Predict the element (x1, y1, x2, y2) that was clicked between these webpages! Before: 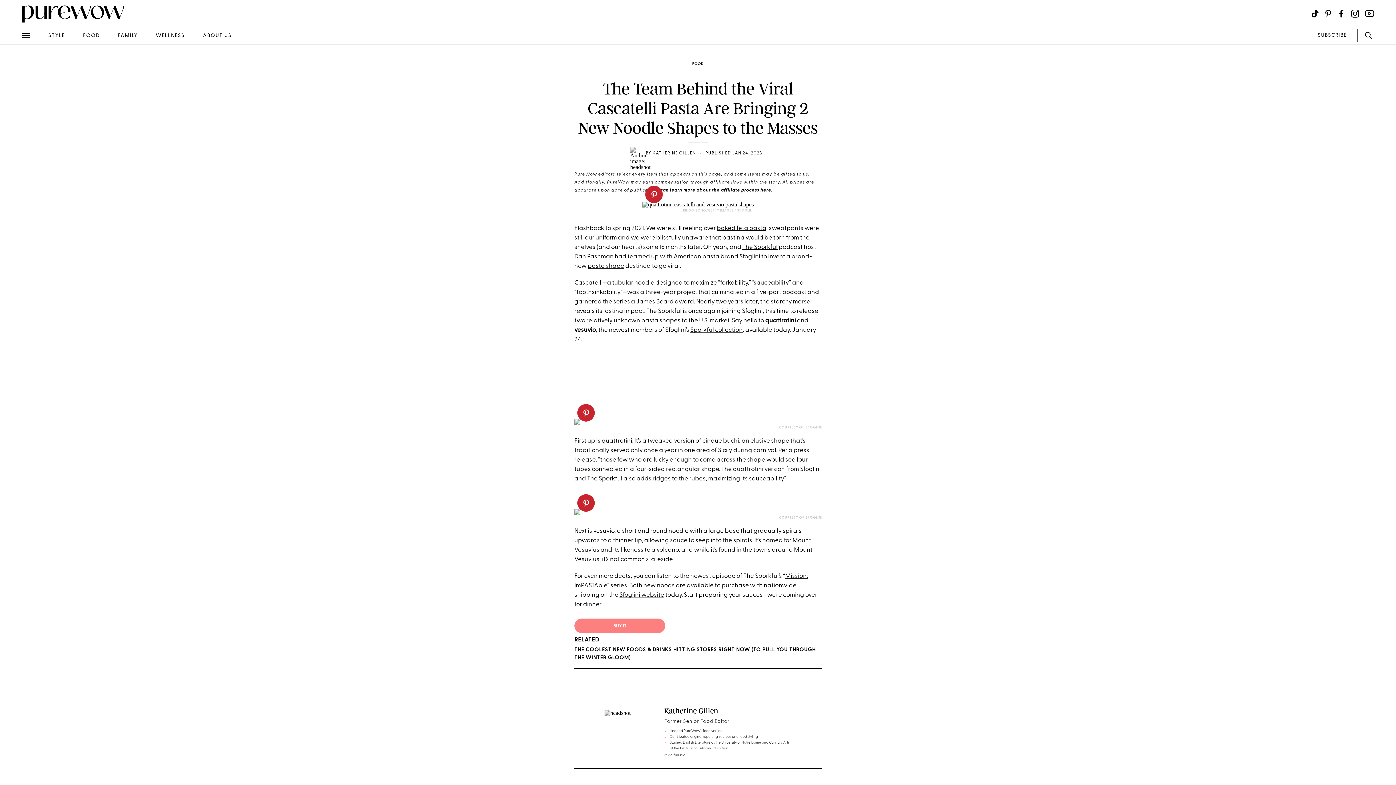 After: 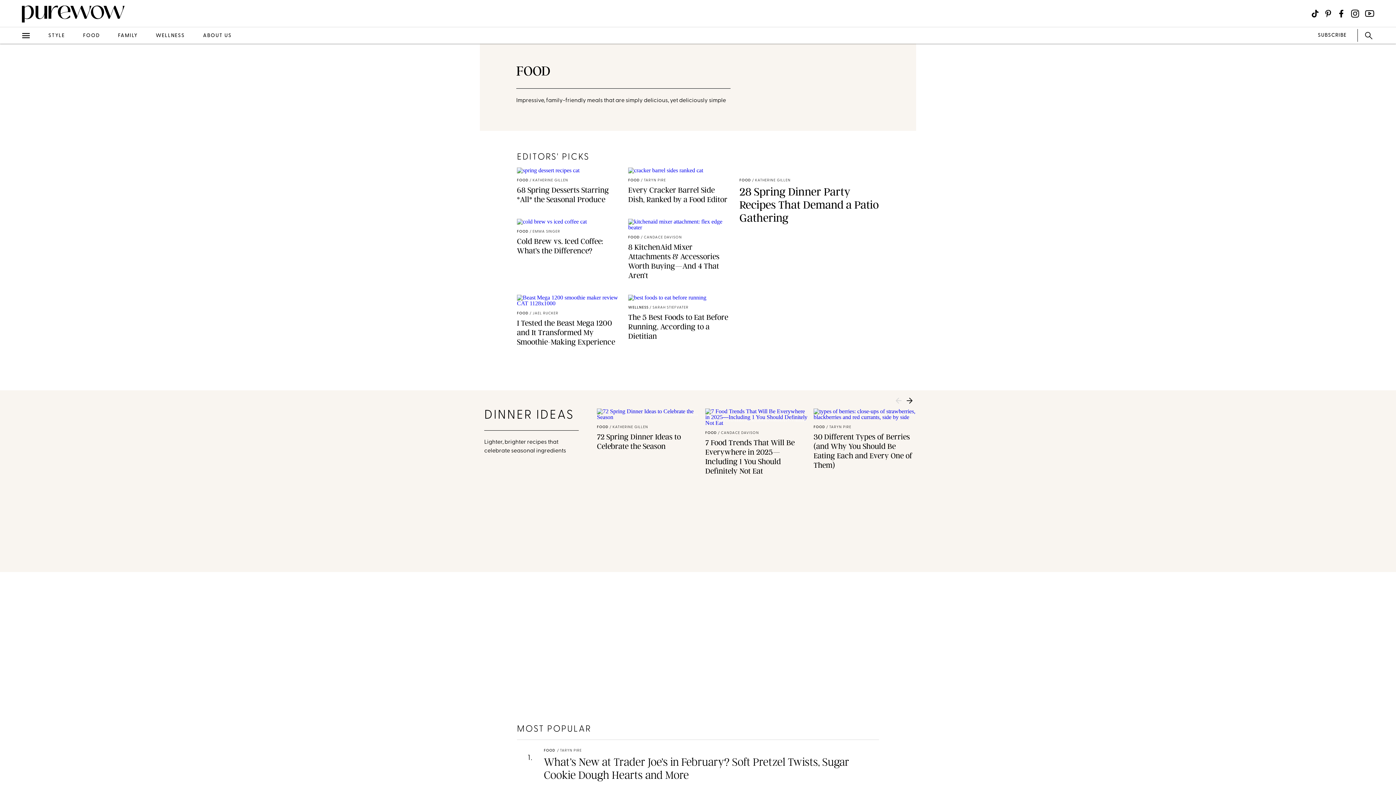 Action: bbox: (692, 61, 704, 66) label: FOOD